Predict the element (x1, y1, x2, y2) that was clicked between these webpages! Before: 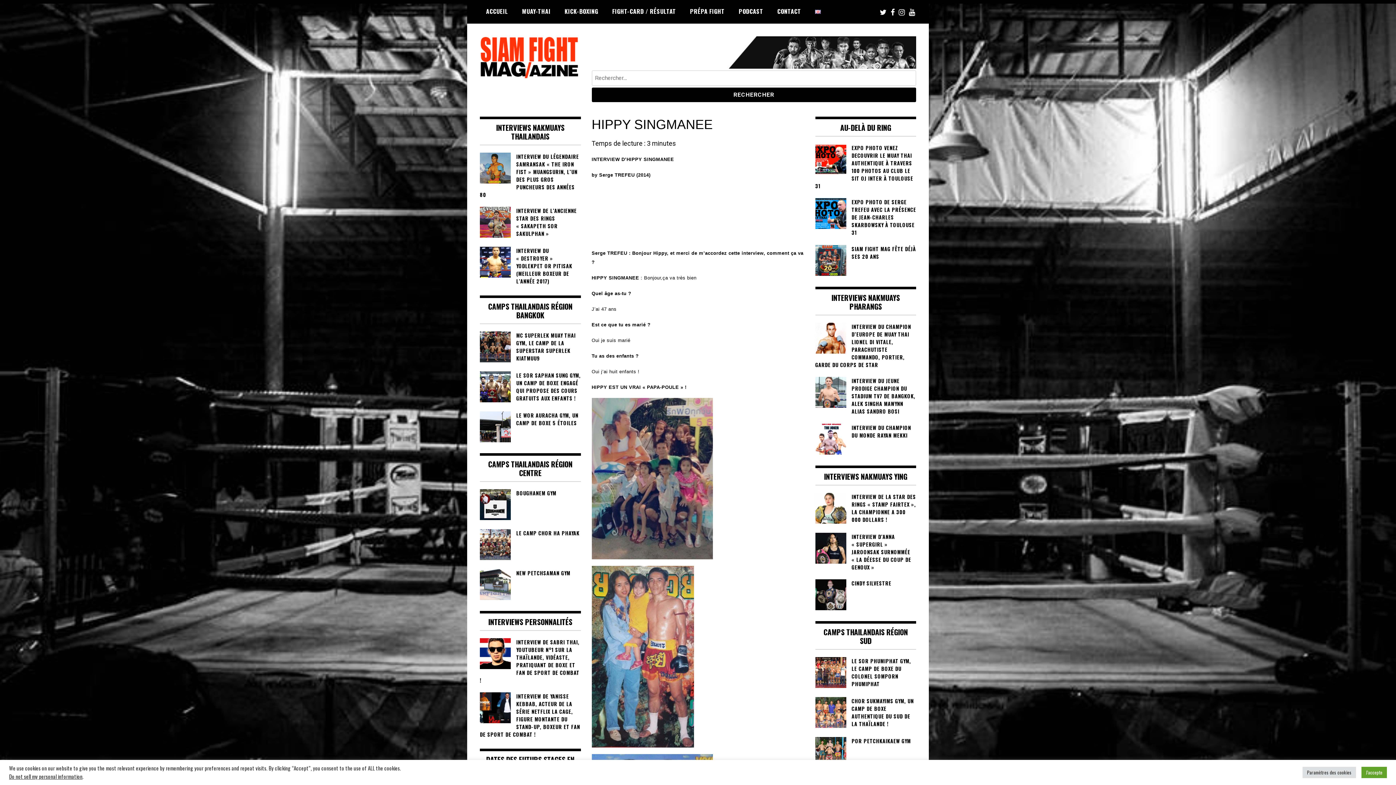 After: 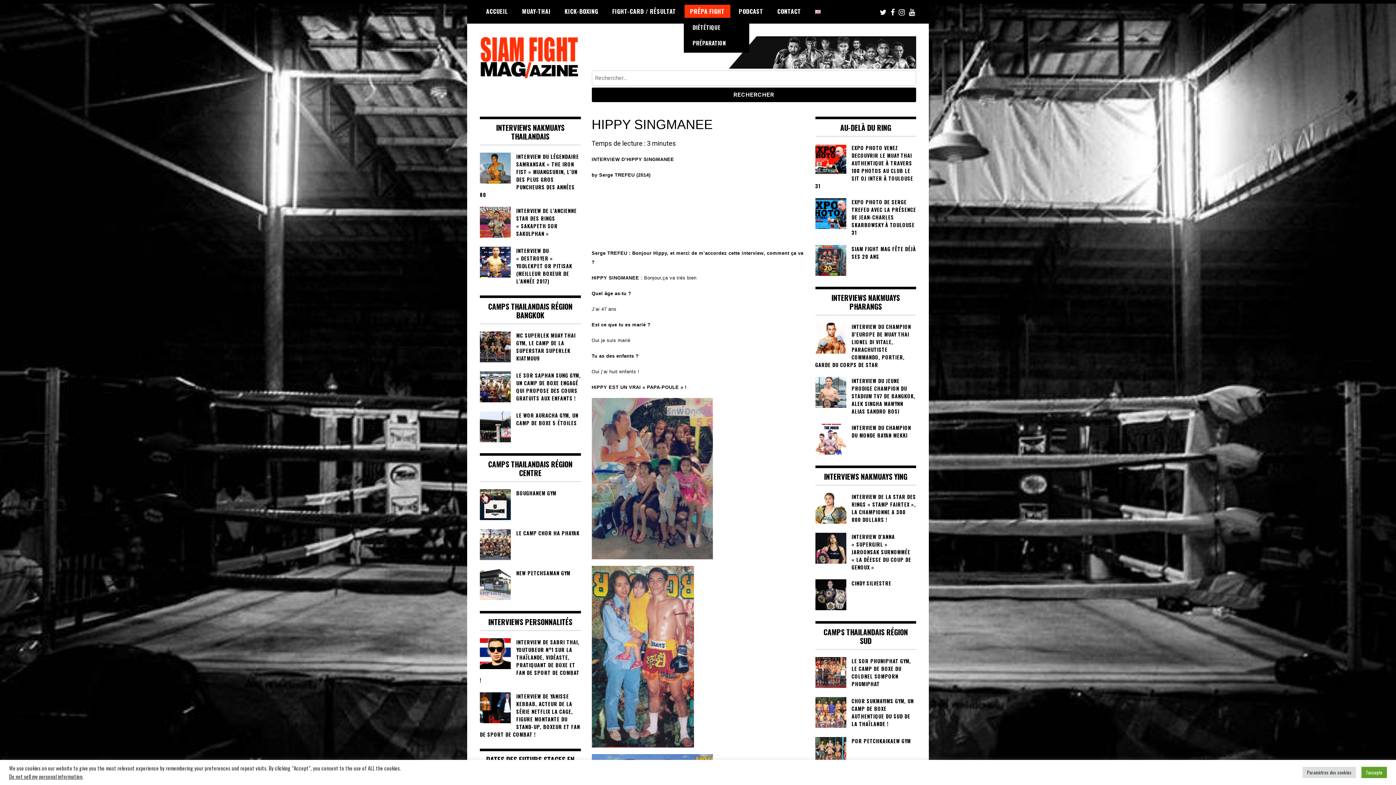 Action: label: PRÉPA FIGHT bbox: (684, 4, 730, 17)